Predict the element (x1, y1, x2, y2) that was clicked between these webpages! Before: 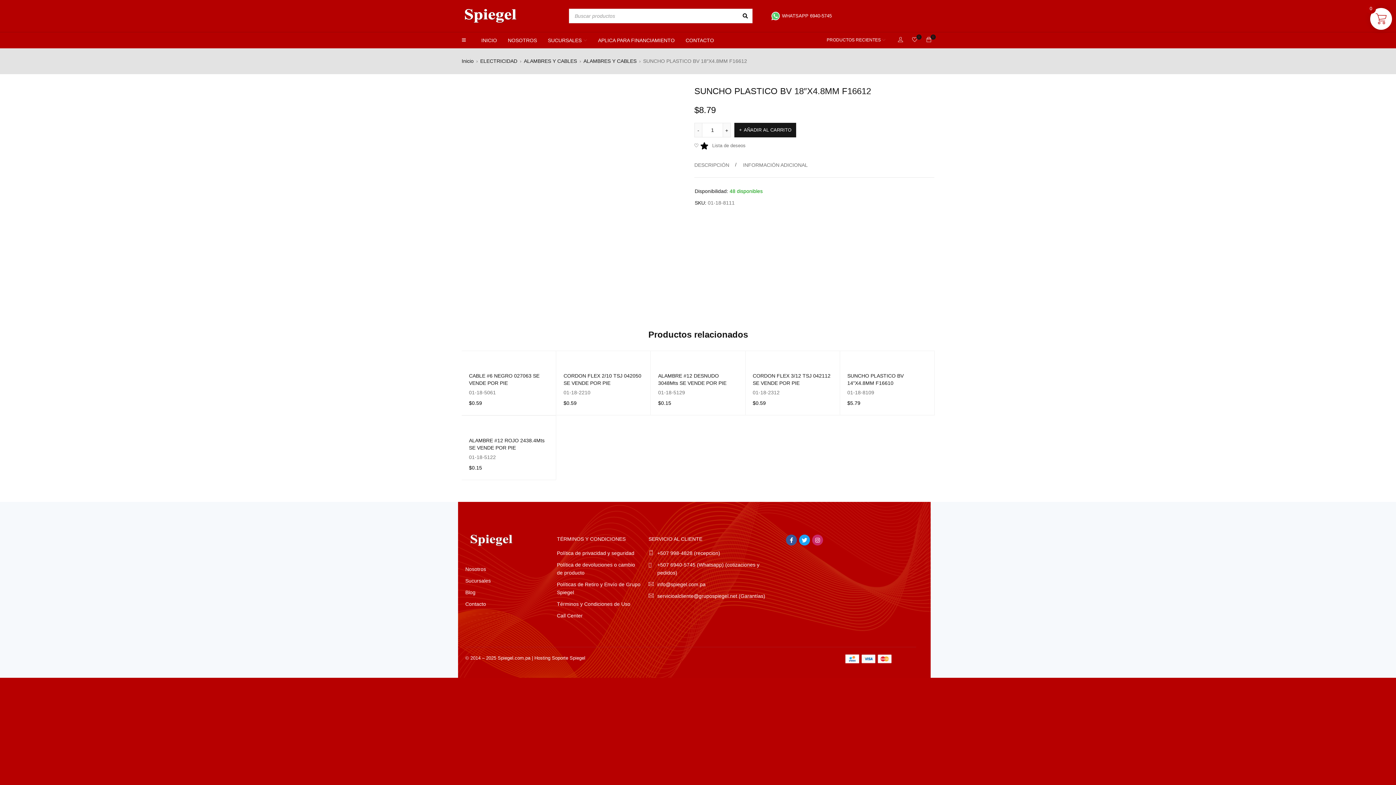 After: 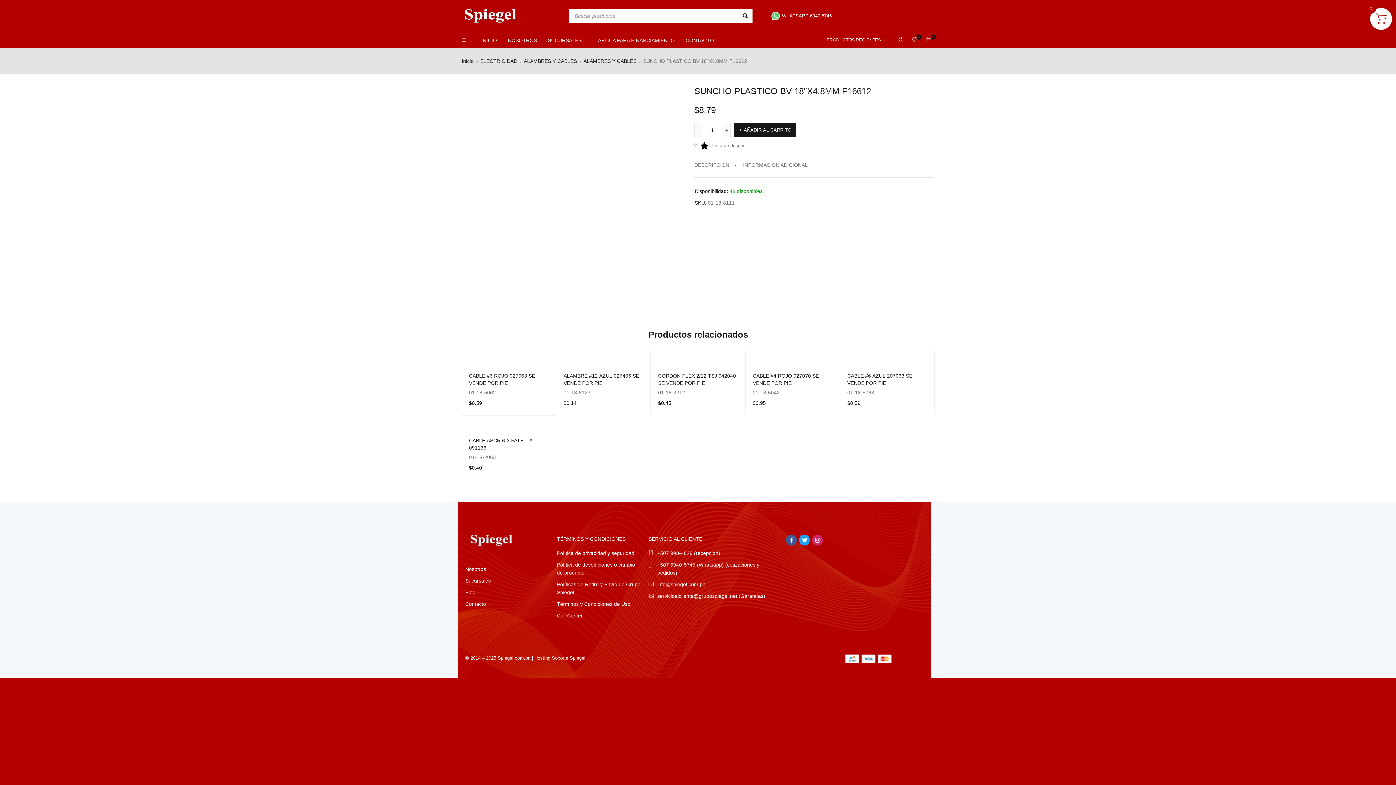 Action: label:   Lista de deseos bbox: (694, 141, 745, 150)